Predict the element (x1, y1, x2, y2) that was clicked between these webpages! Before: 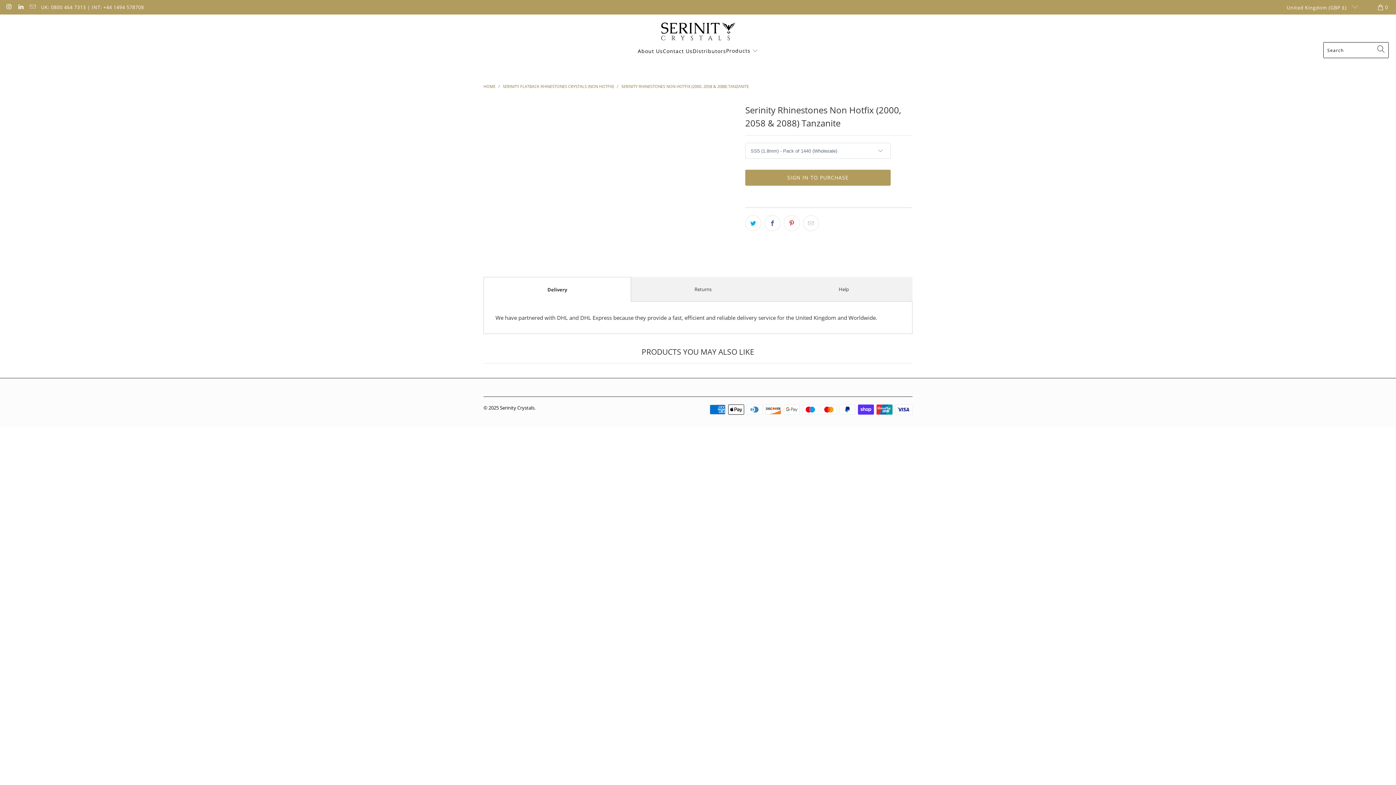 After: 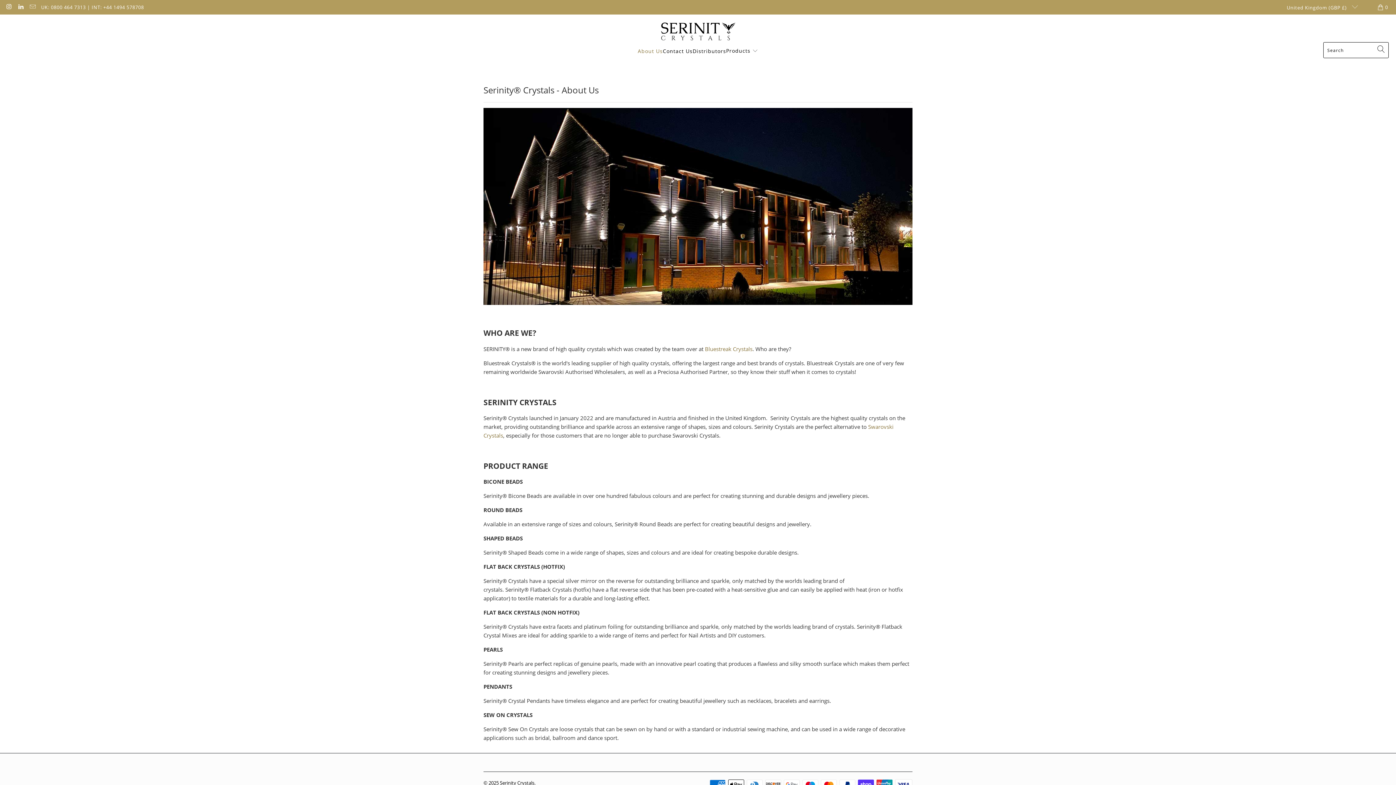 Action: label: About Us bbox: (637, 42, 663, 60)